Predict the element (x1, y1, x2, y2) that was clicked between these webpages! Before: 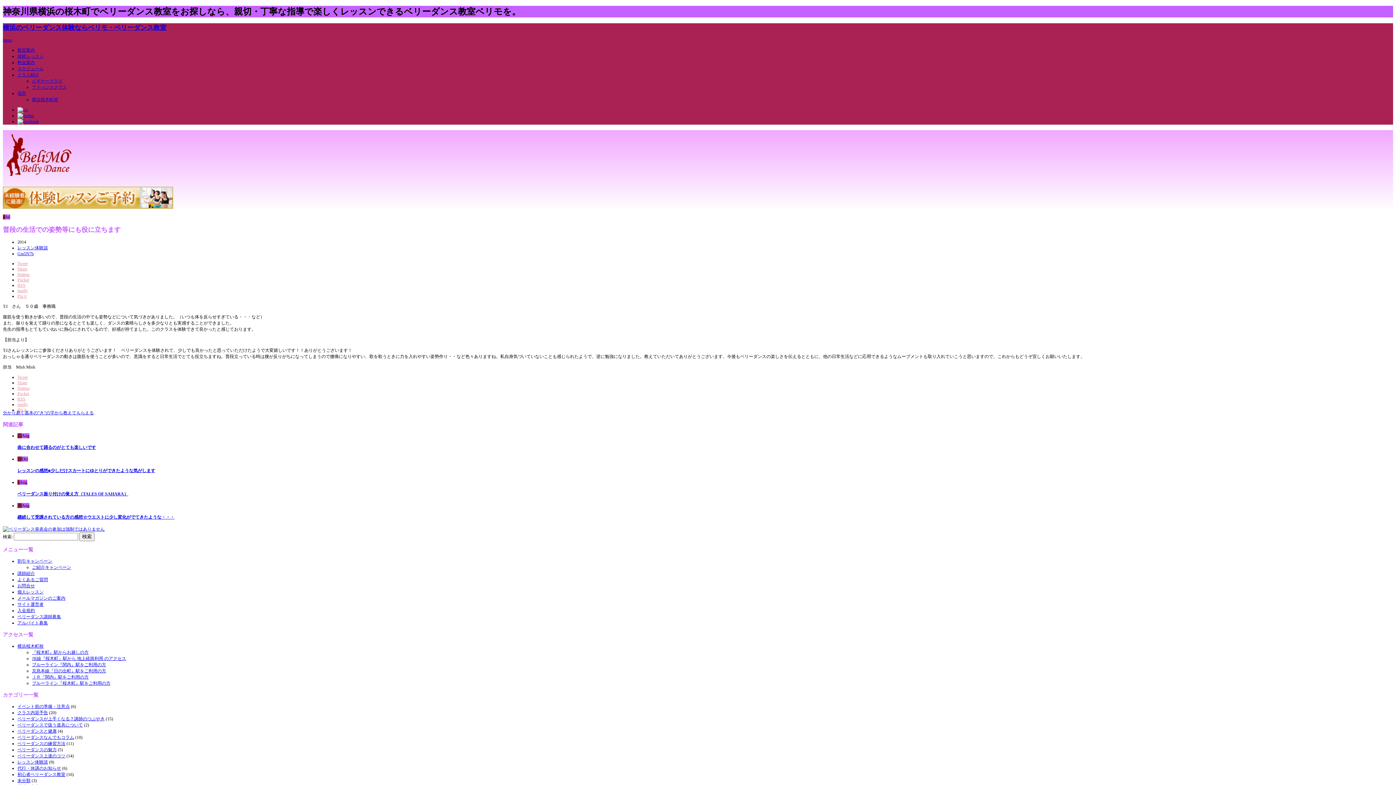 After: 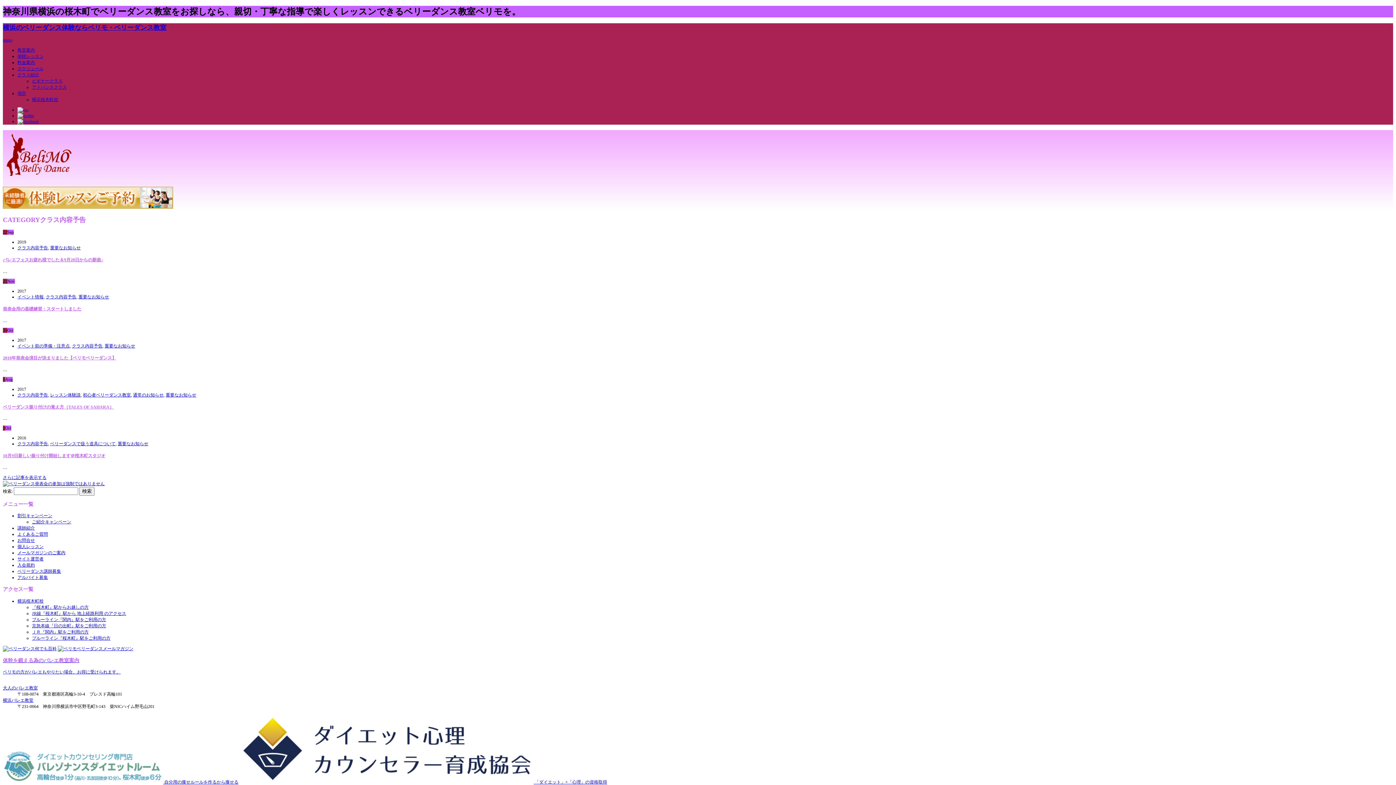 Action: label: クラス内容予告 bbox: (17, 710, 48, 715)